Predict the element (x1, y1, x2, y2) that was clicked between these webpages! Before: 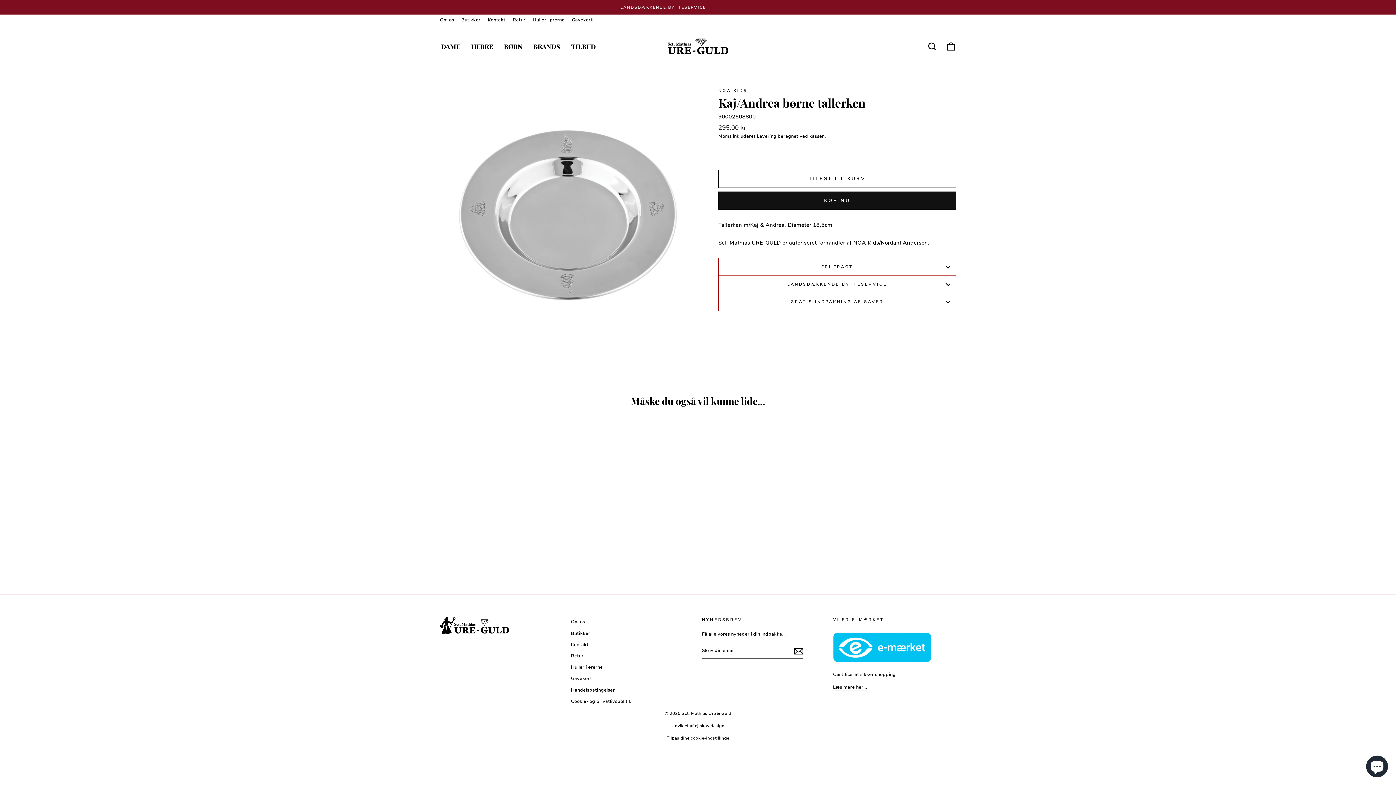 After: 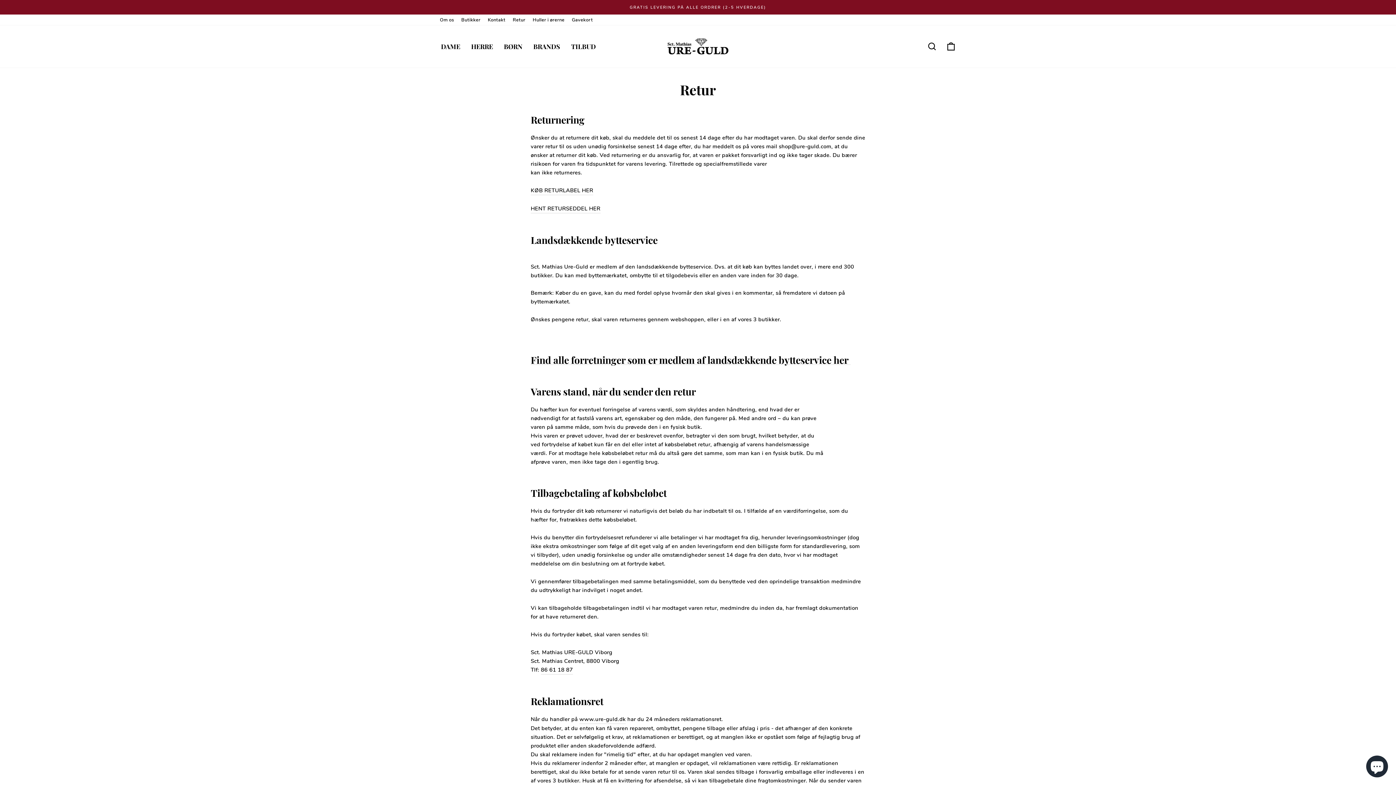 Action: bbox: (509, 14, 529, 25) label: Retur